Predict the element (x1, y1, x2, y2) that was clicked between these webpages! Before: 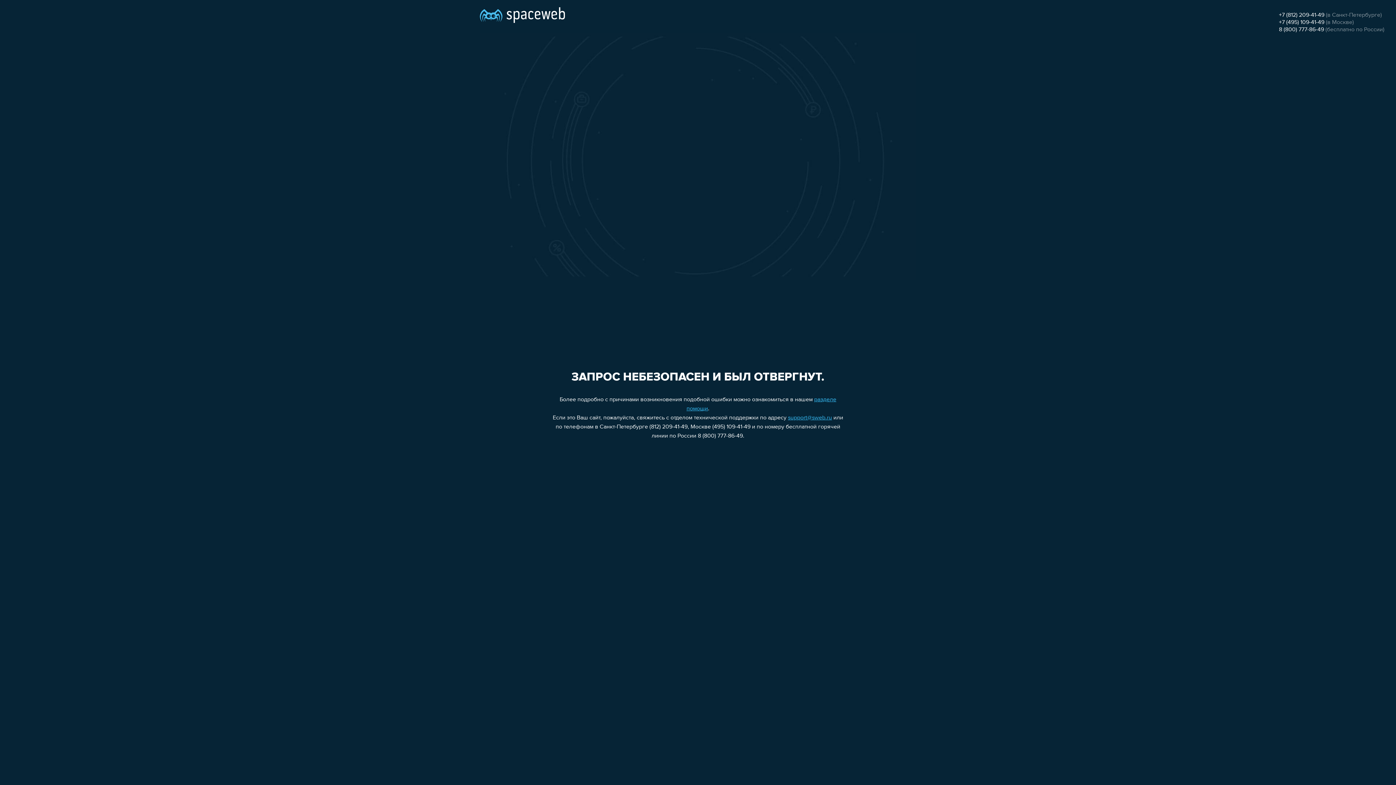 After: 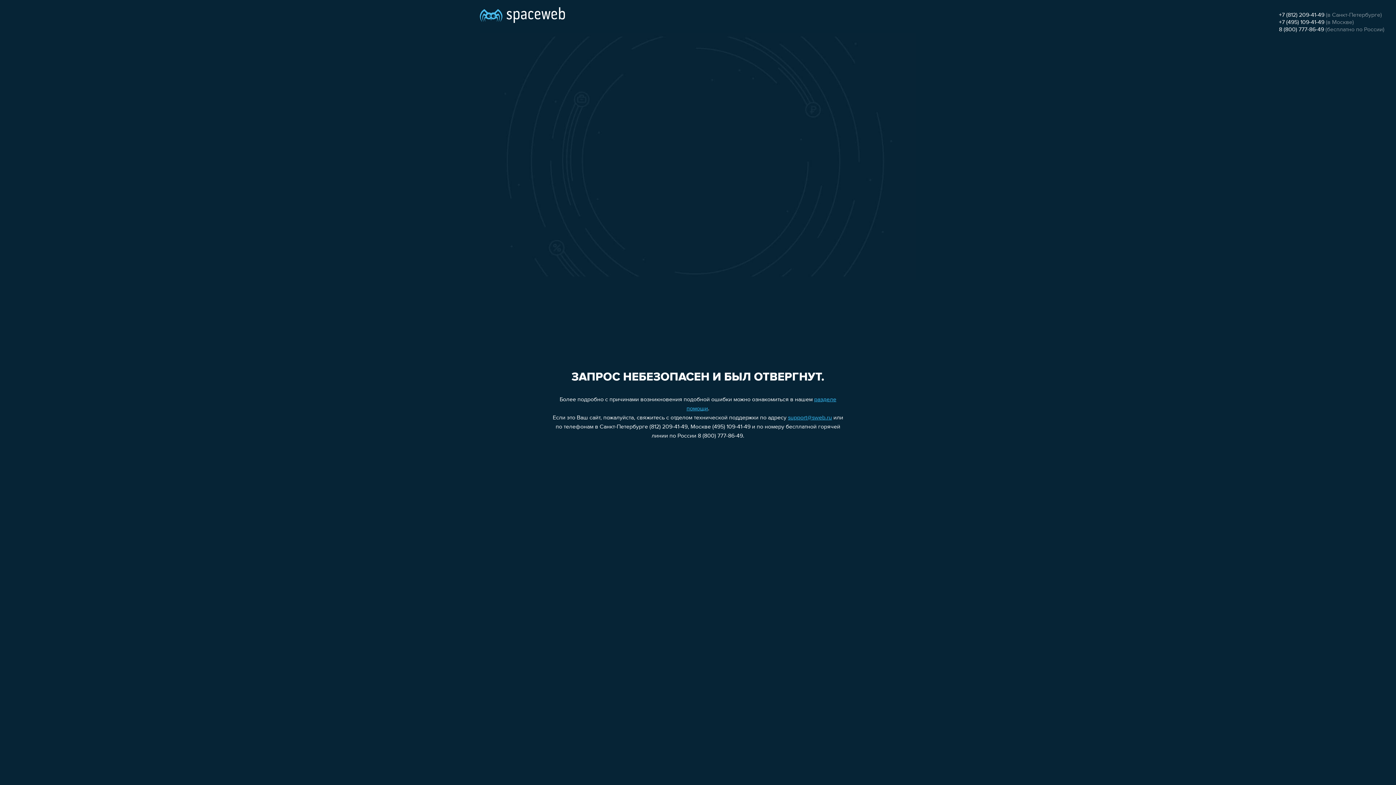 Action: bbox: (788, 415, 832, 421) label: support@sweb.ru